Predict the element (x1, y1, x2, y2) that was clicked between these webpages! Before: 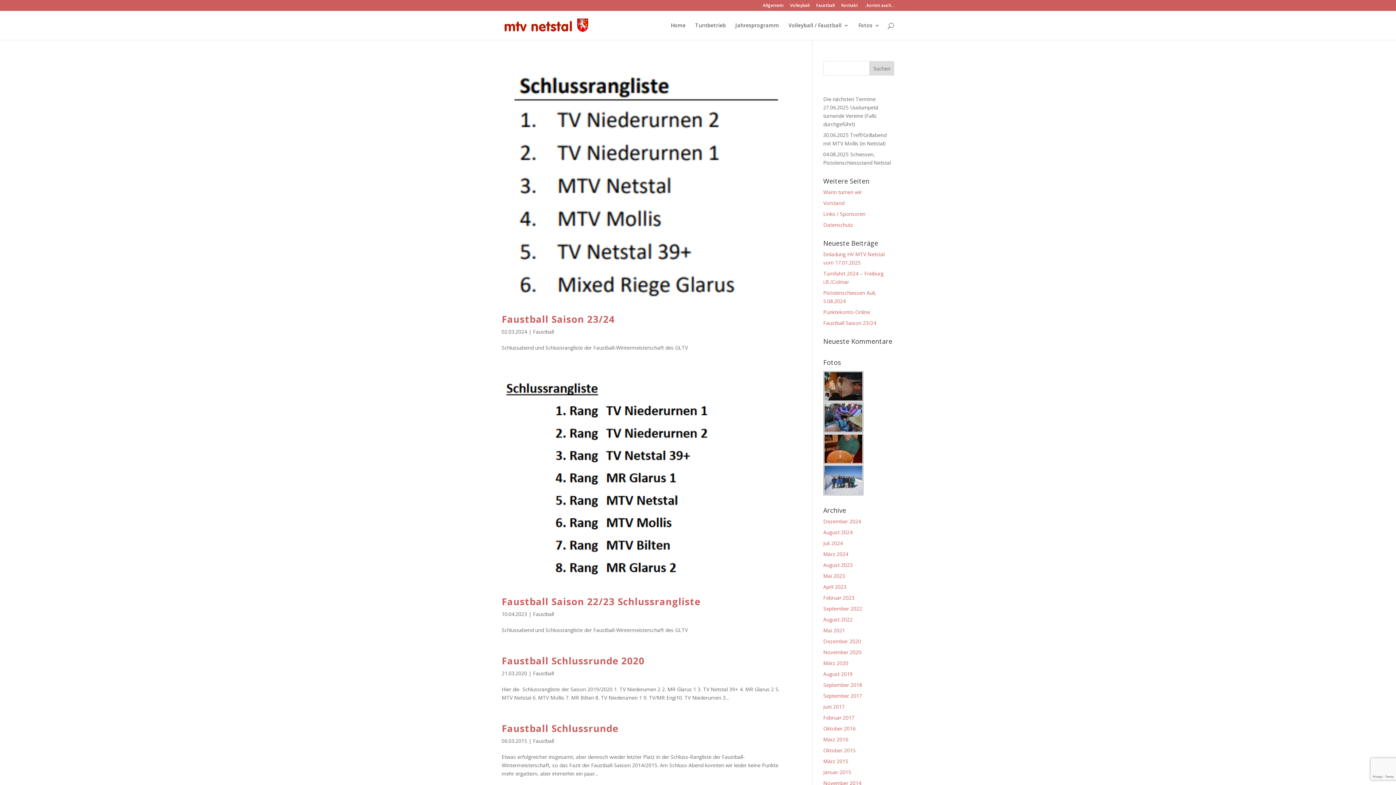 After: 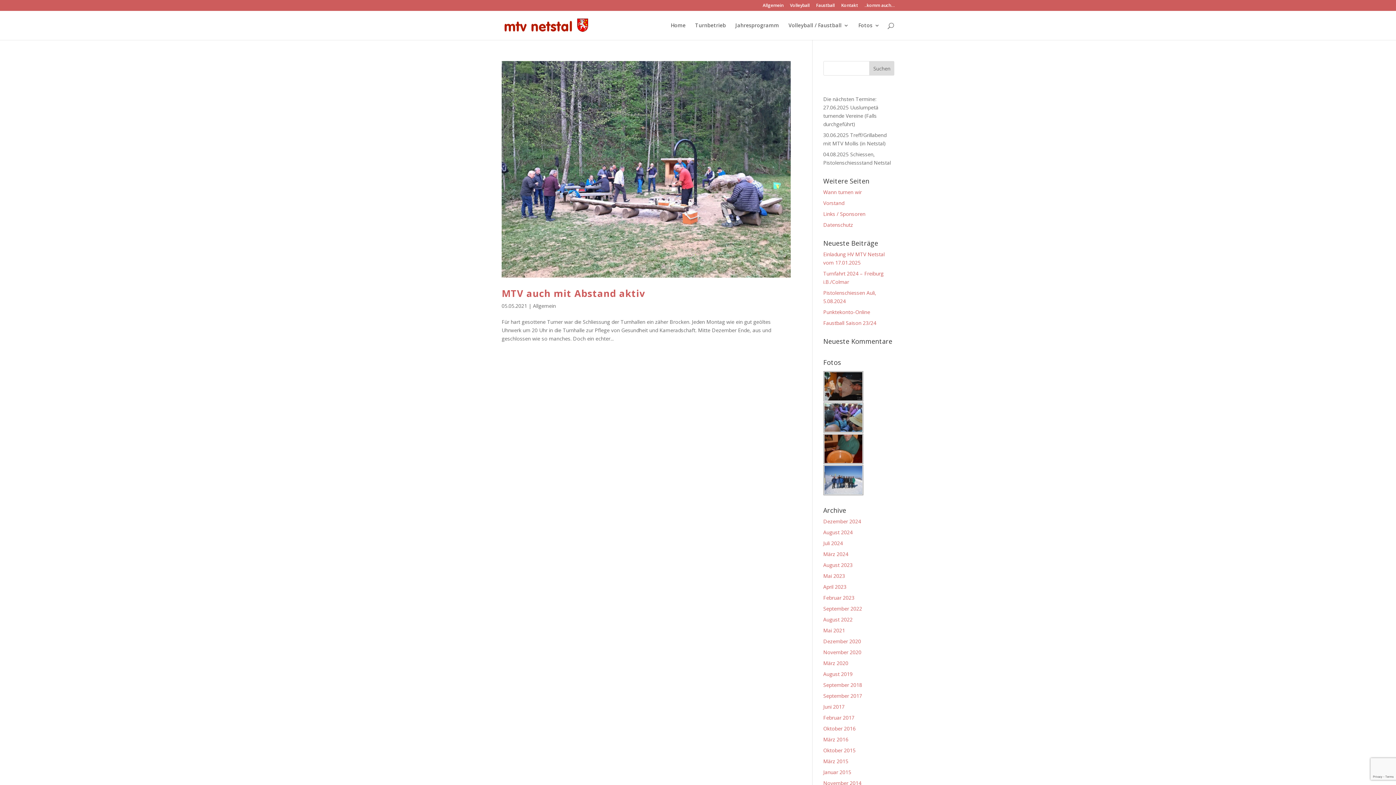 Action: bbox: (823, 627, 845, 634) label: Mai 2021